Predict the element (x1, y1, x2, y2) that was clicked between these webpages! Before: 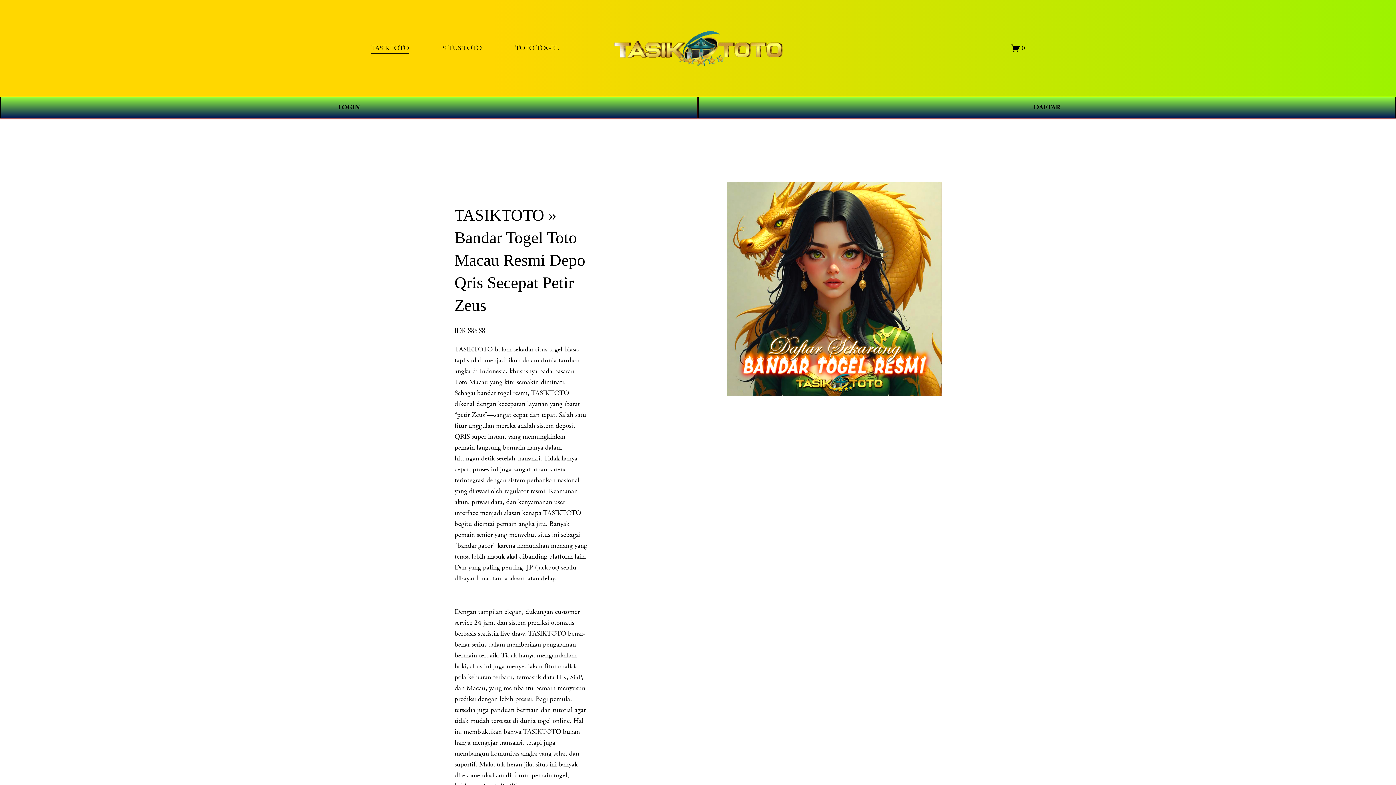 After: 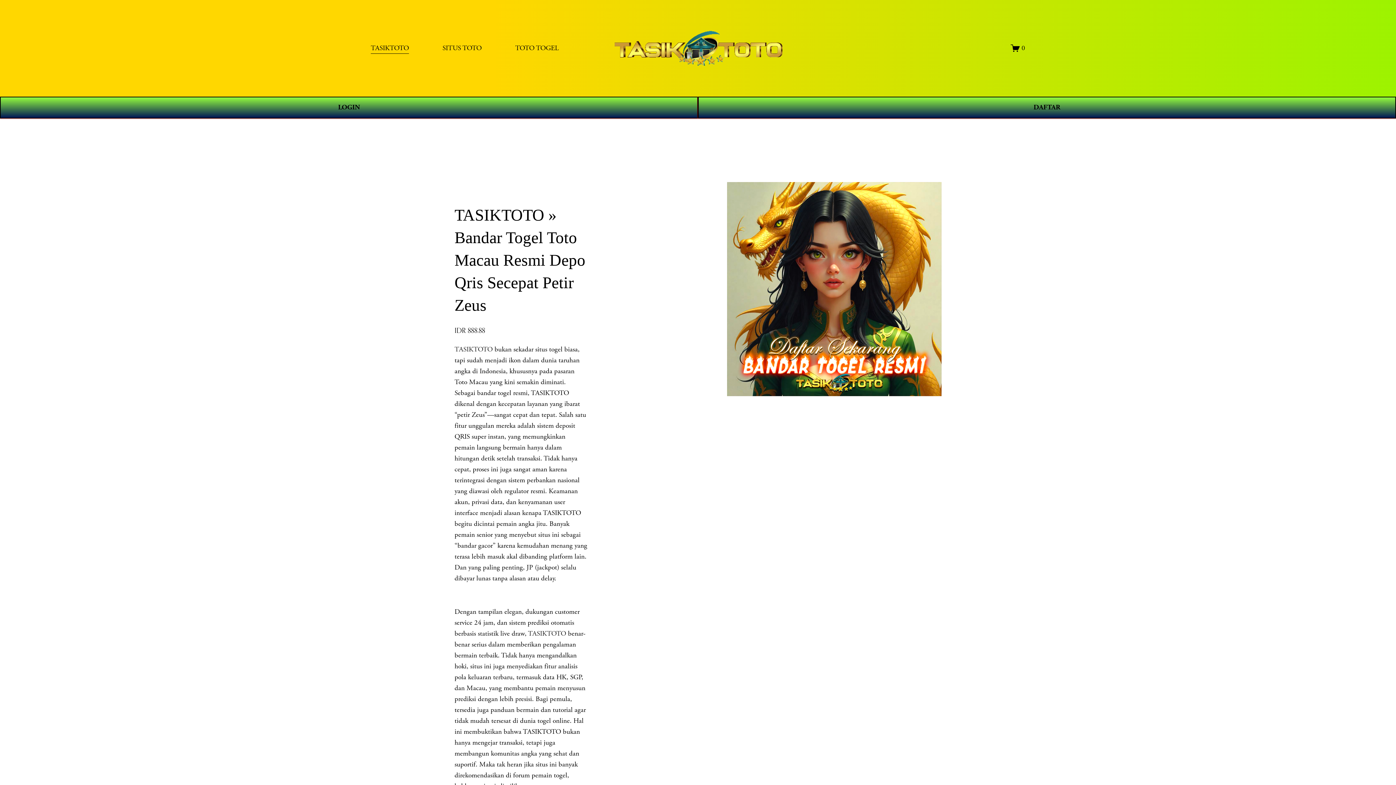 Action: label: 0 bbox: (1011, 43, 1025, 52)